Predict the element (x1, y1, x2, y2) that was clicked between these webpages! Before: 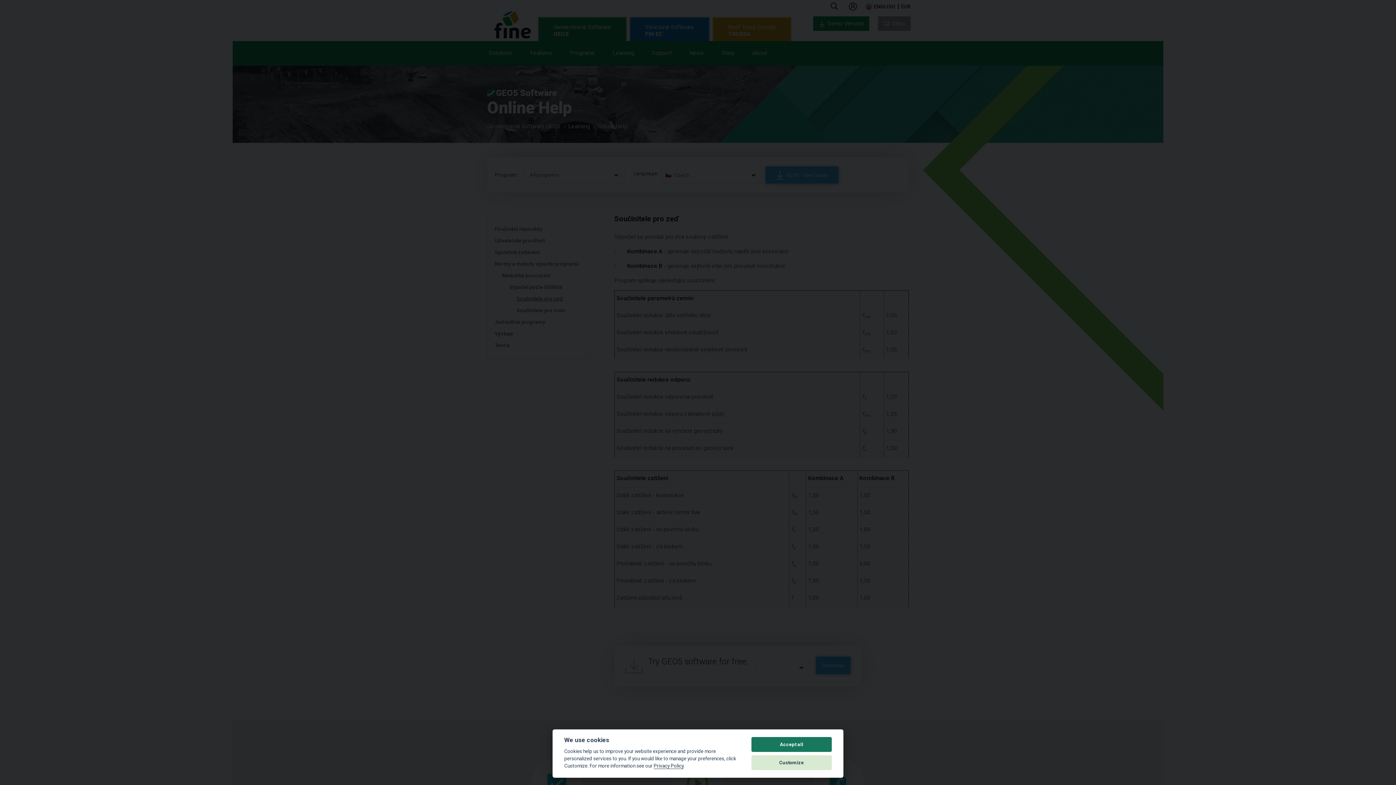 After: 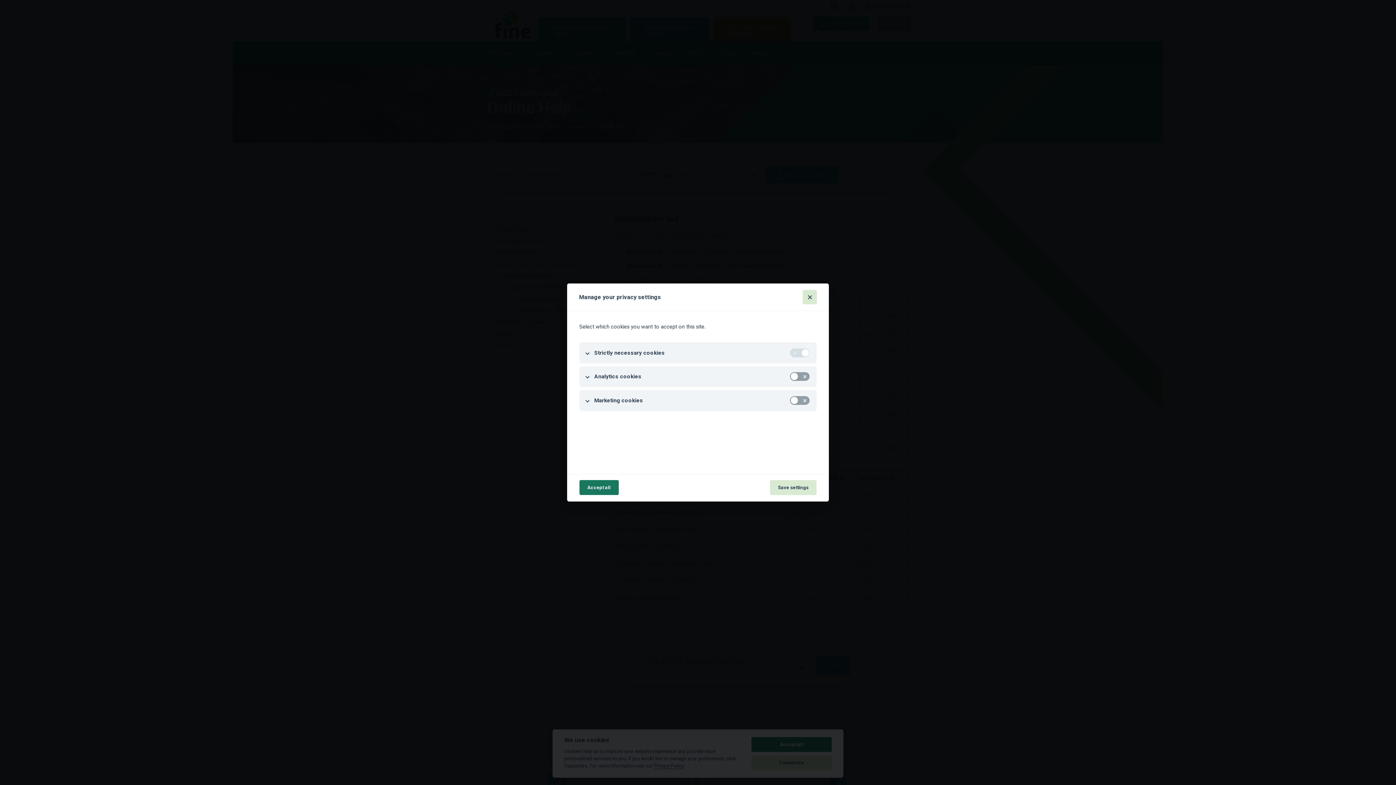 Action: label: Customize bbox: (751, 755, 832, 770)